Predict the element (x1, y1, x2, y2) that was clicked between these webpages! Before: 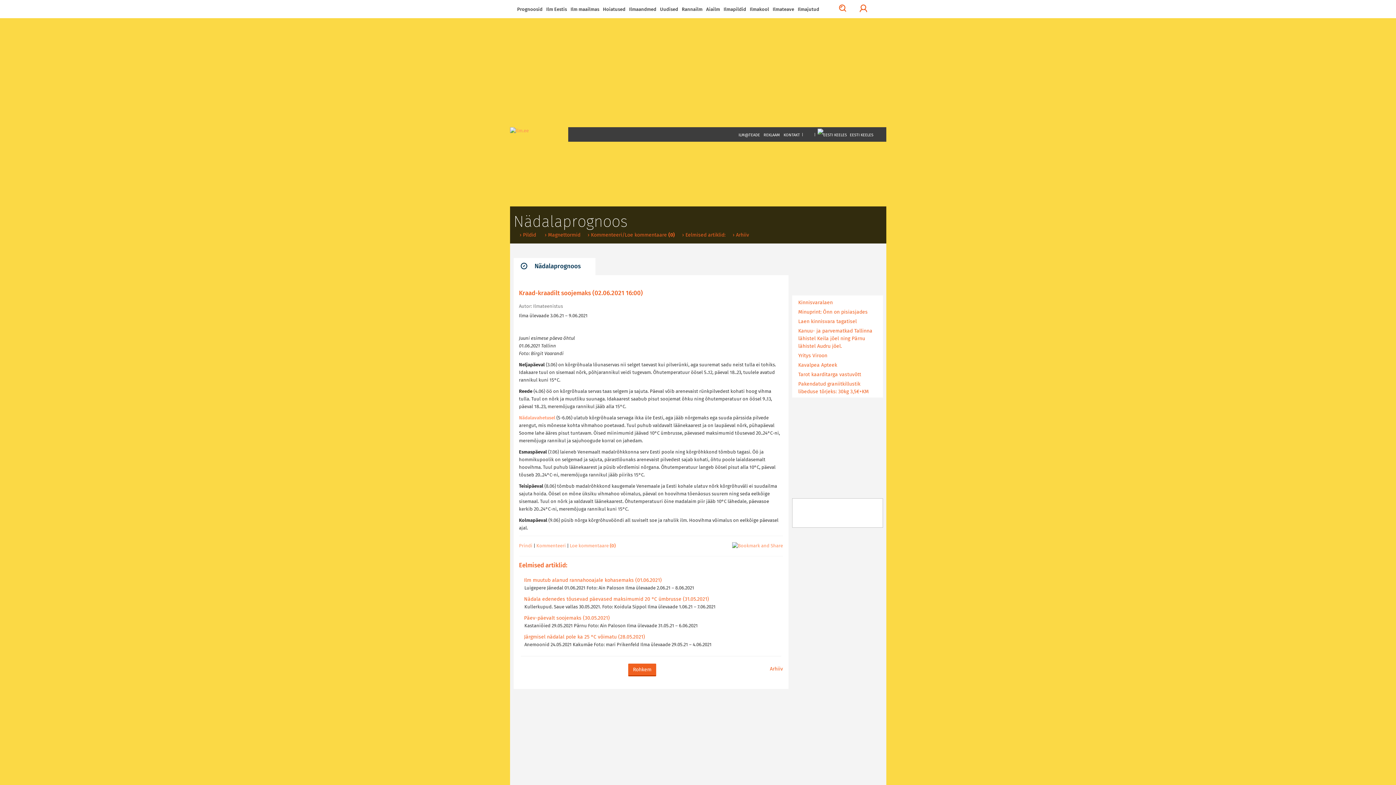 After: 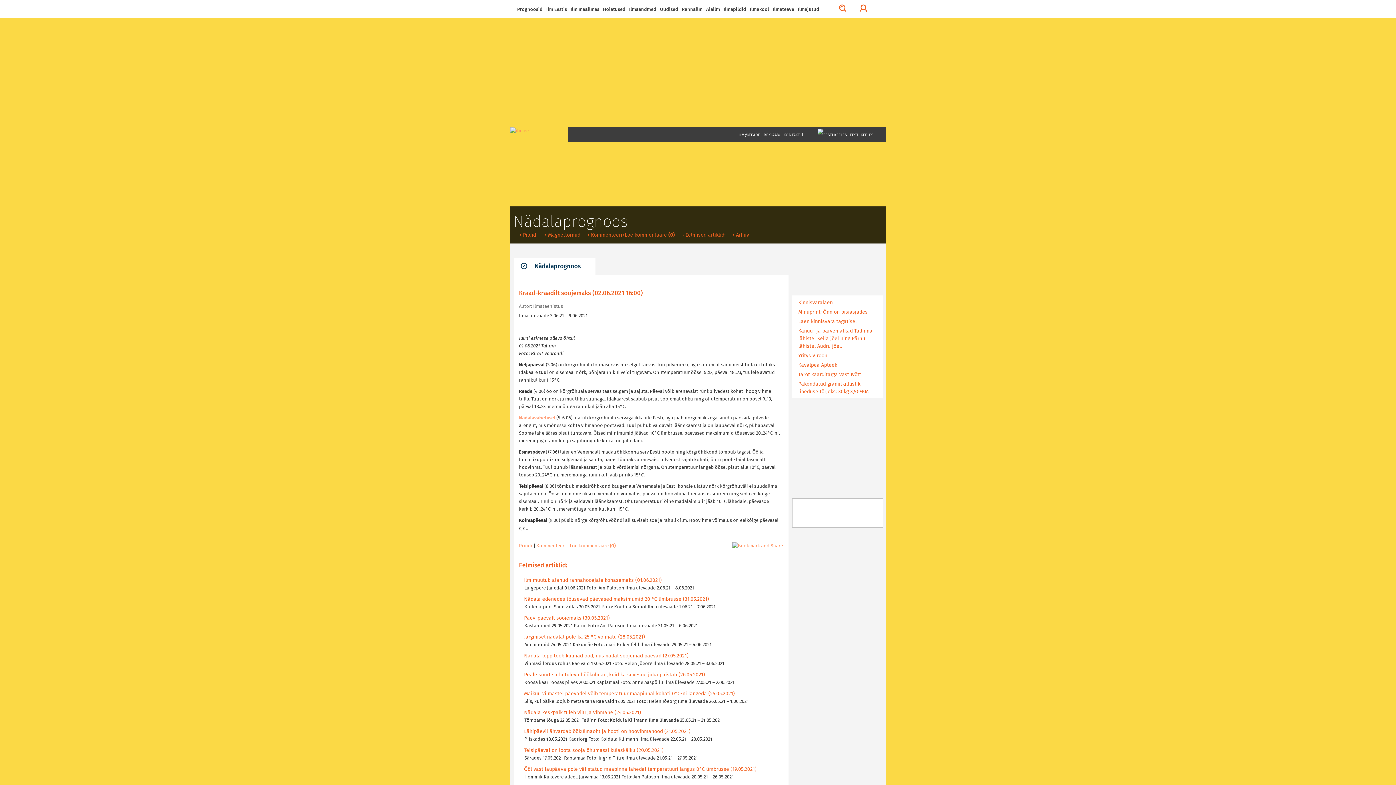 Action: bbox: (628, 664, 656, 676) label: Rohkem